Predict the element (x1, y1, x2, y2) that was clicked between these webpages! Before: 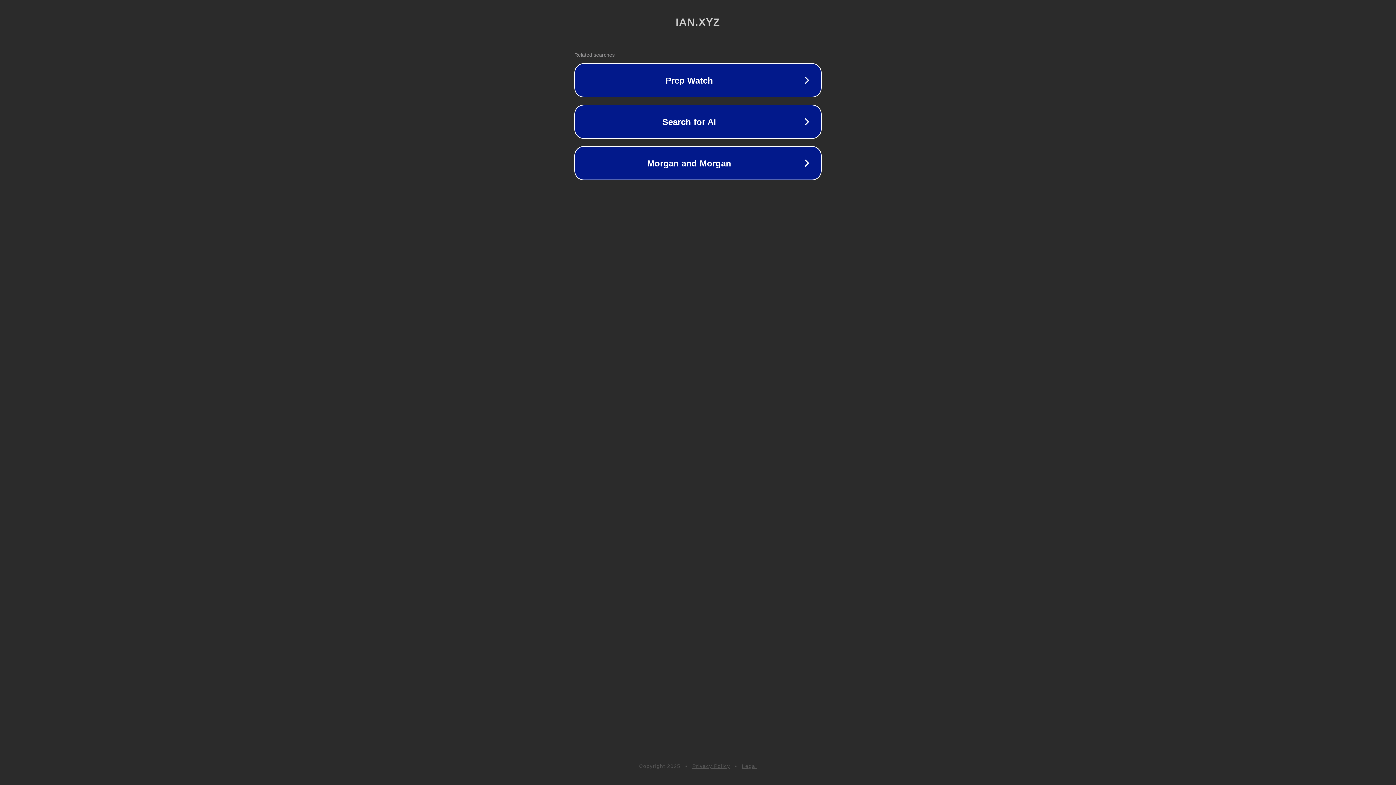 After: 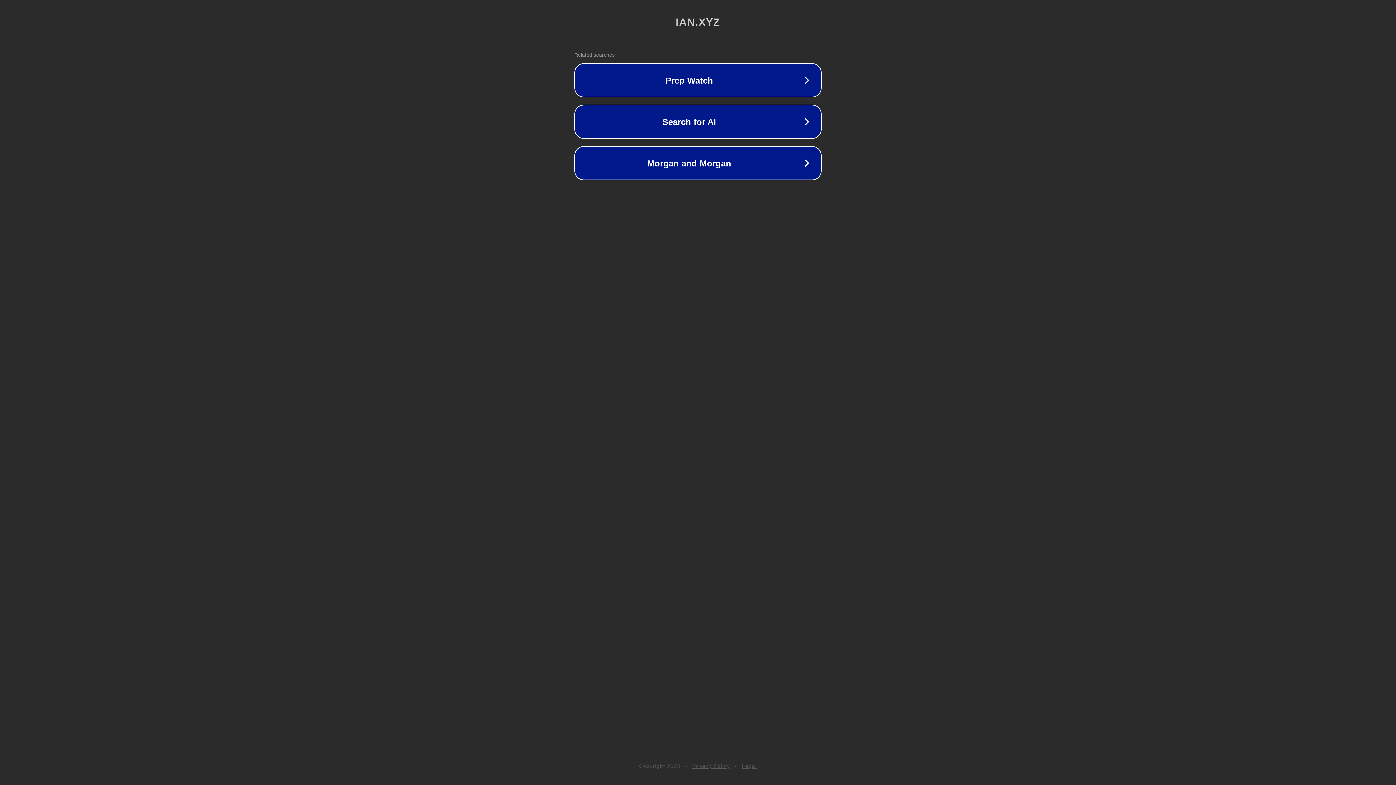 Action: label: Privacy Policy bbox: (692, 763, 730, 769)